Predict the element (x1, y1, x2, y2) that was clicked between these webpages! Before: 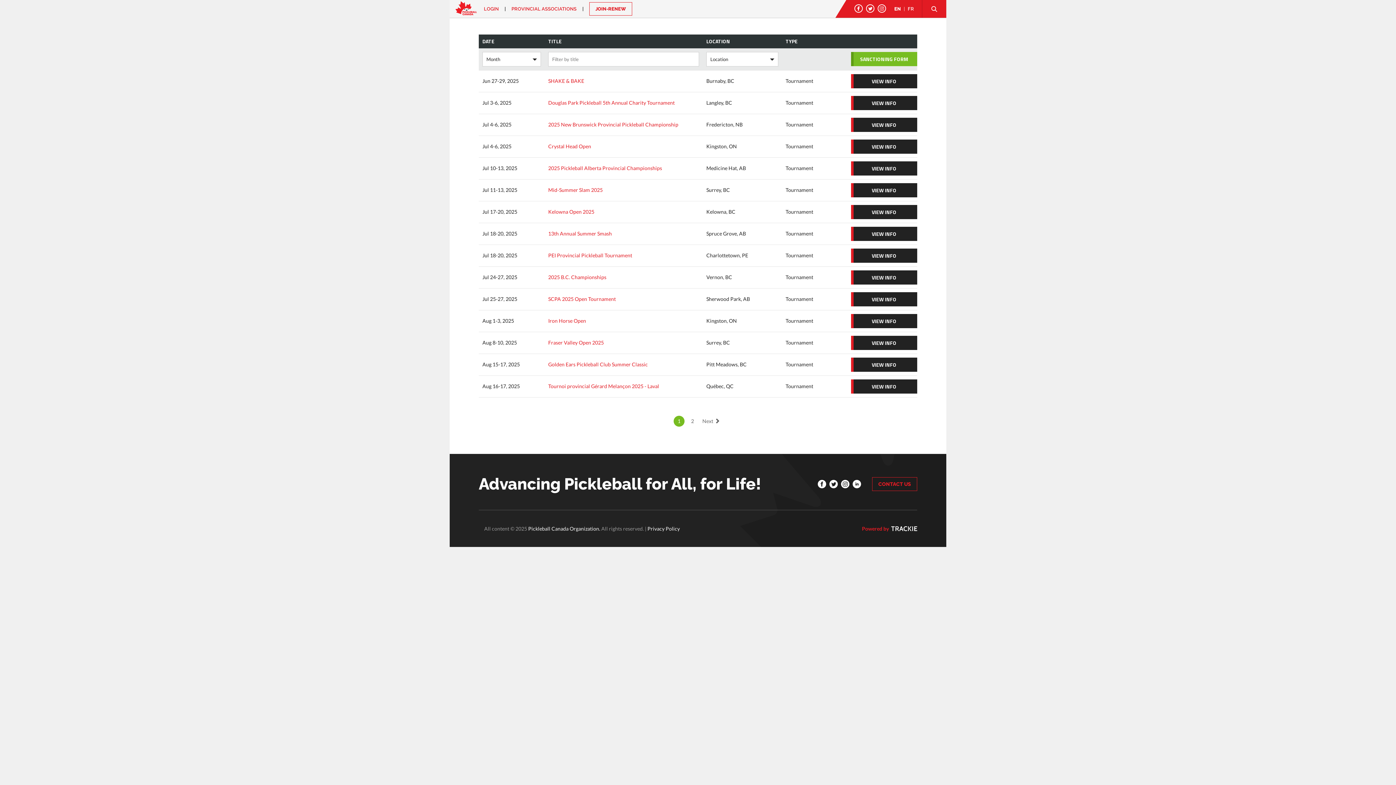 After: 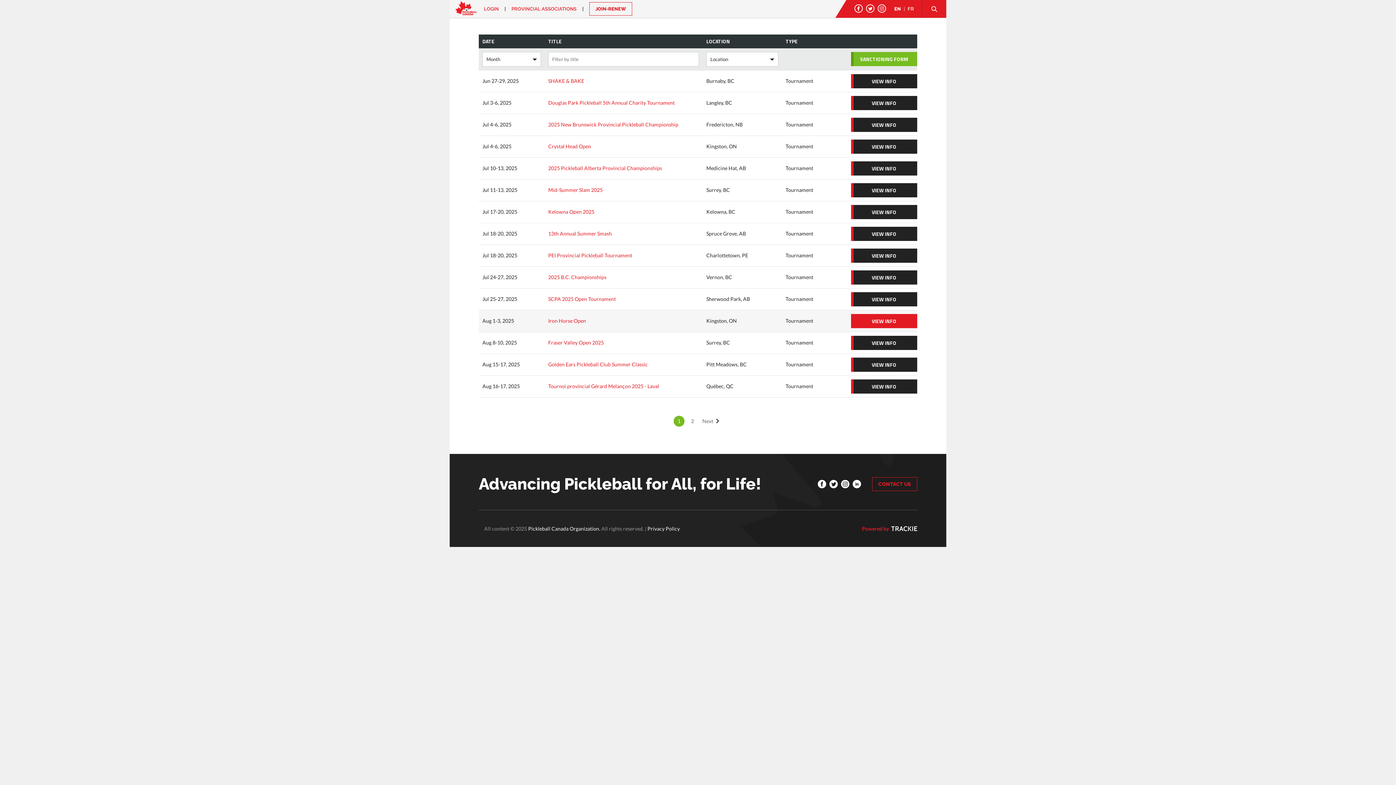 Action: bbox: (851, 314, 917, 328) label: VIEW INFO